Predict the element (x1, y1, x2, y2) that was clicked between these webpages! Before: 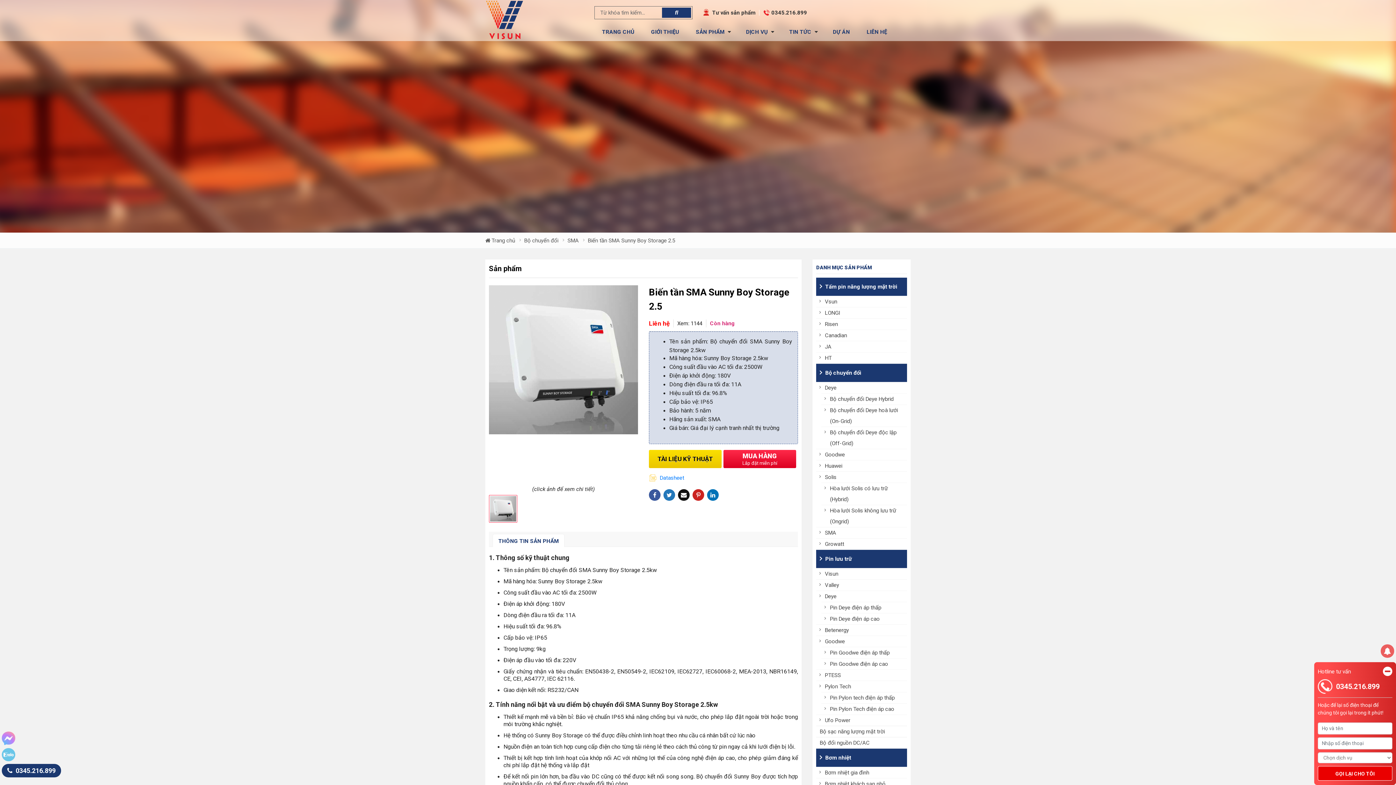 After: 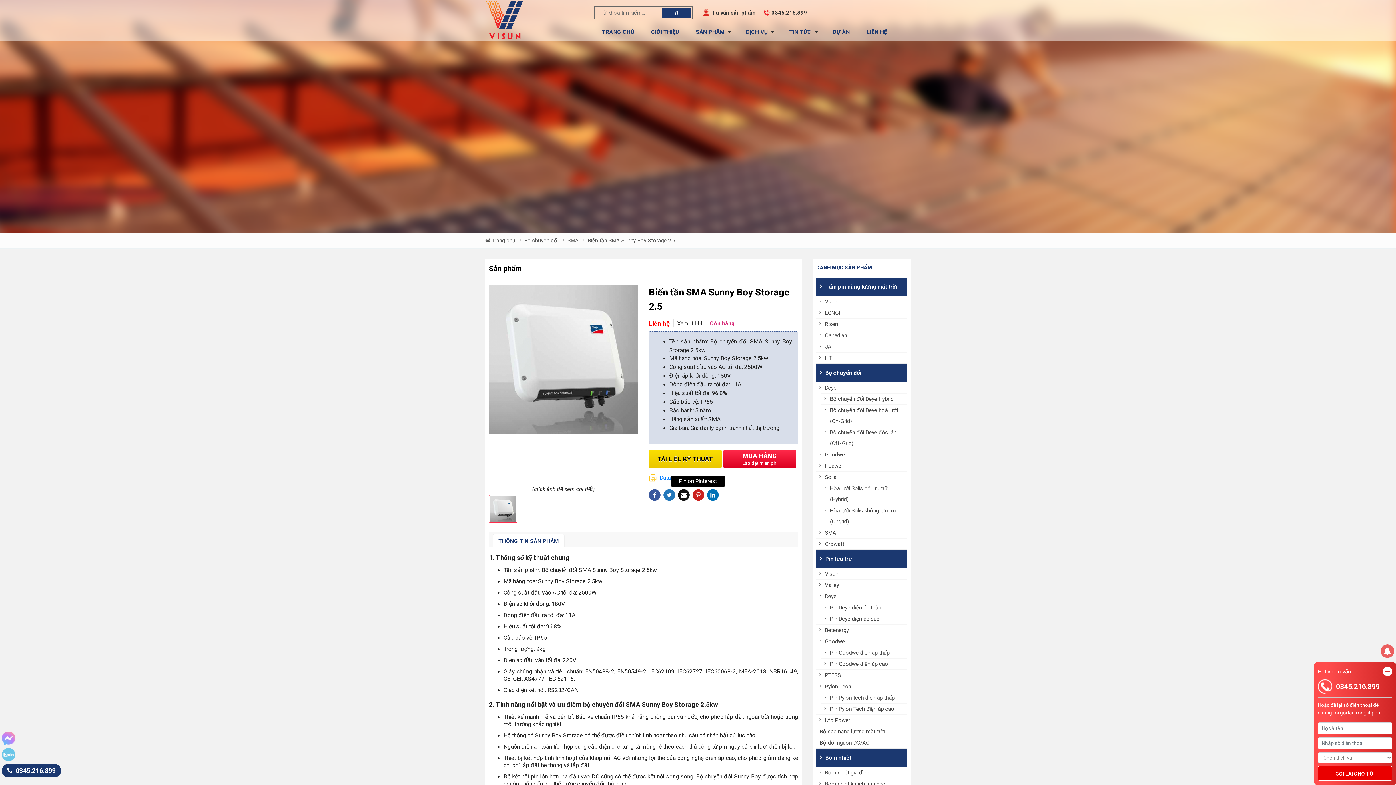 Action: bbox: (692, 489, 704, 501) label: Pin on Pinterest